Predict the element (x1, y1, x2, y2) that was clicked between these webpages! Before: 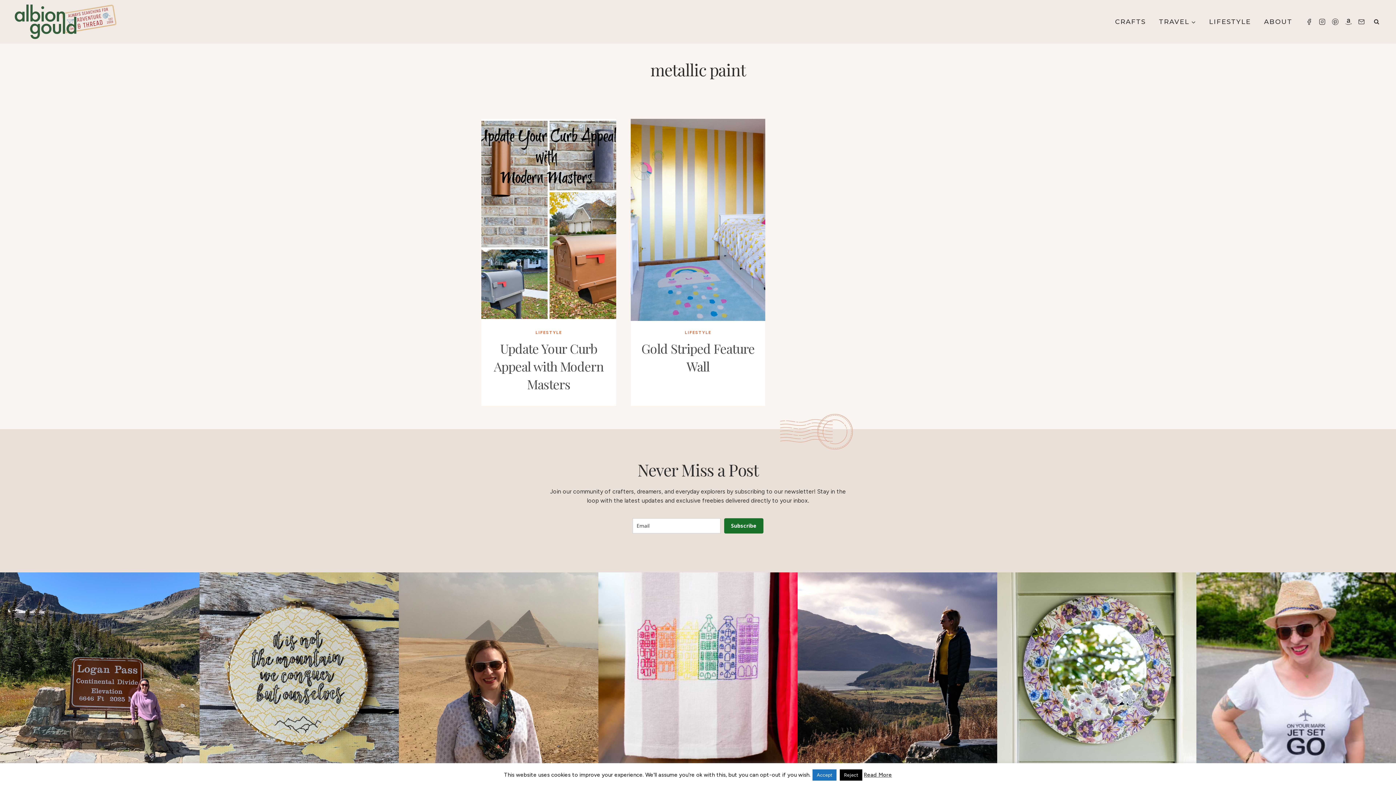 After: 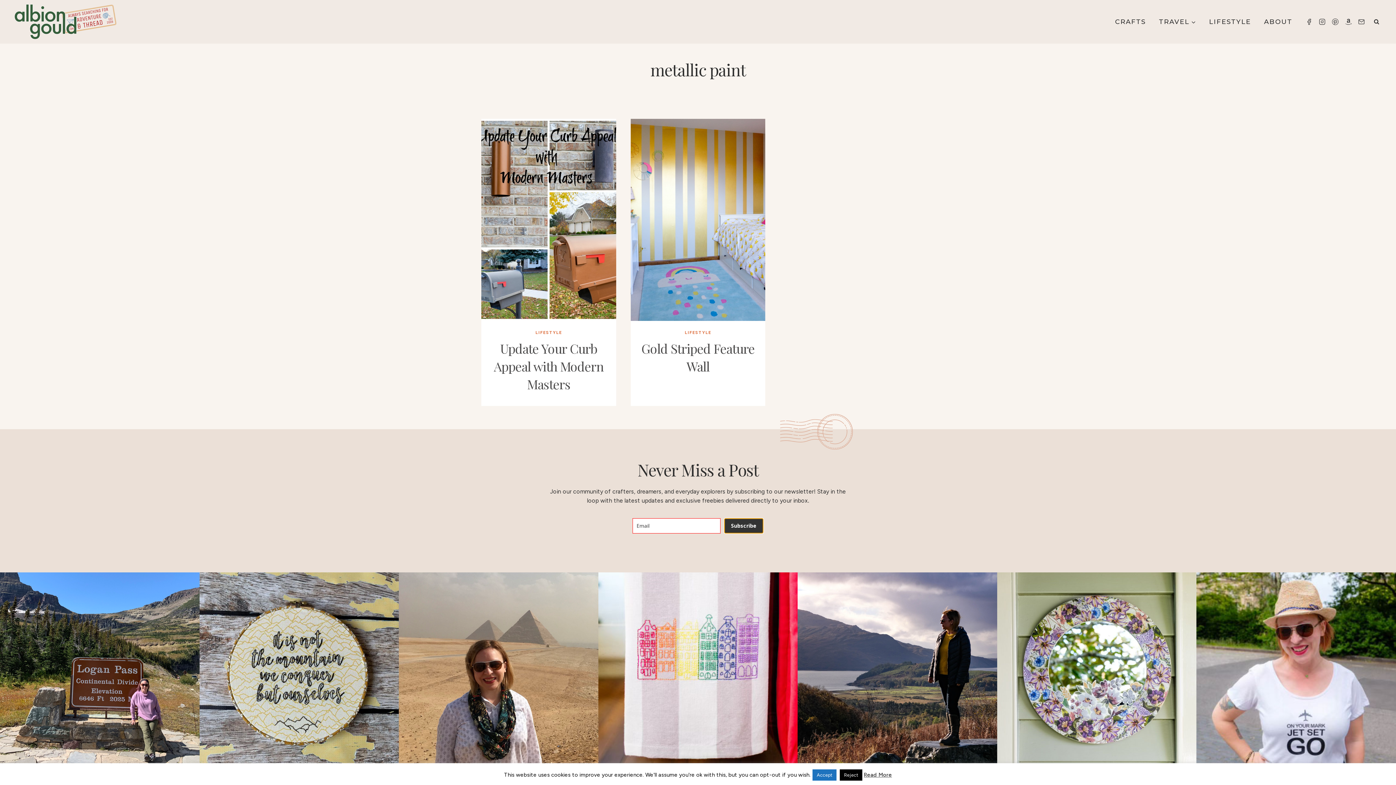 Action: label: Subscribe bbox: (724, 518, 763, 533)